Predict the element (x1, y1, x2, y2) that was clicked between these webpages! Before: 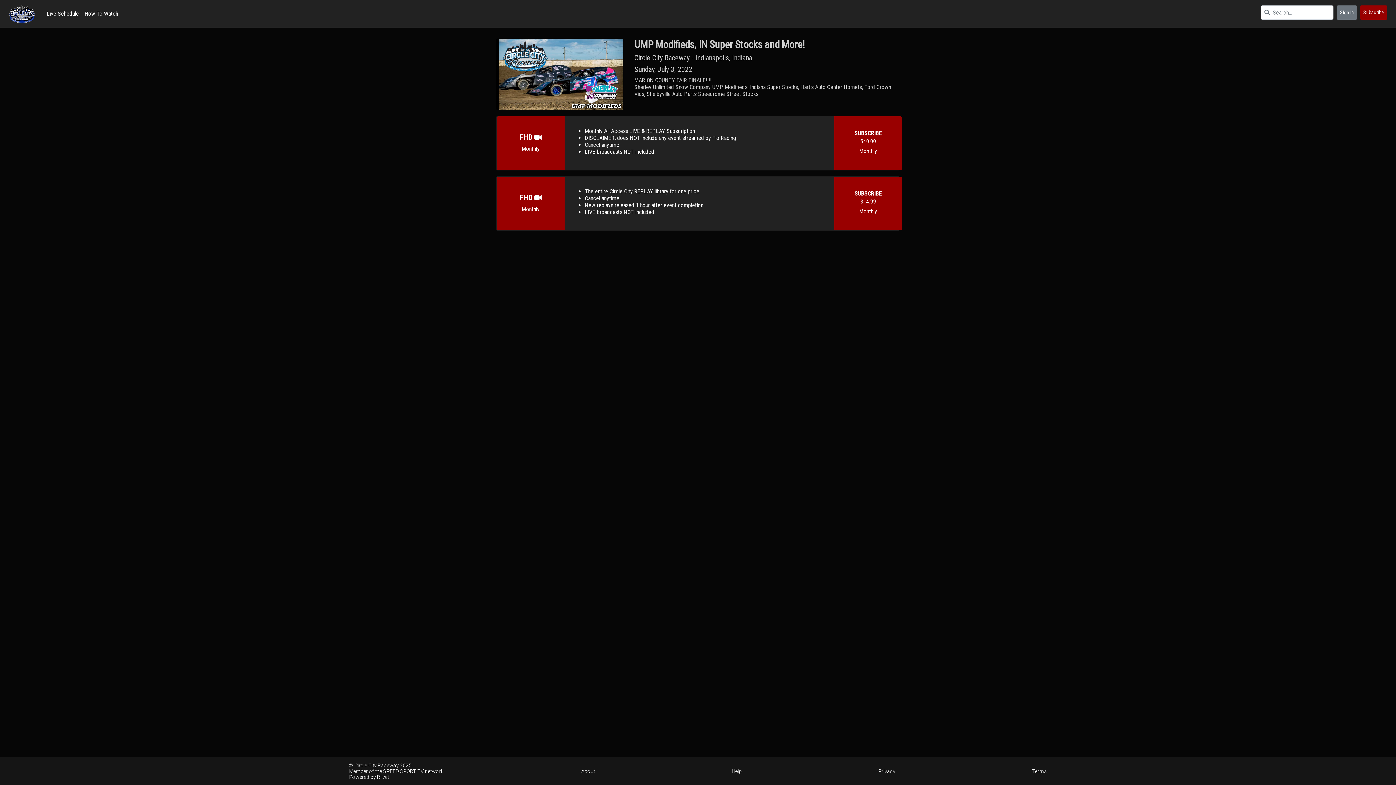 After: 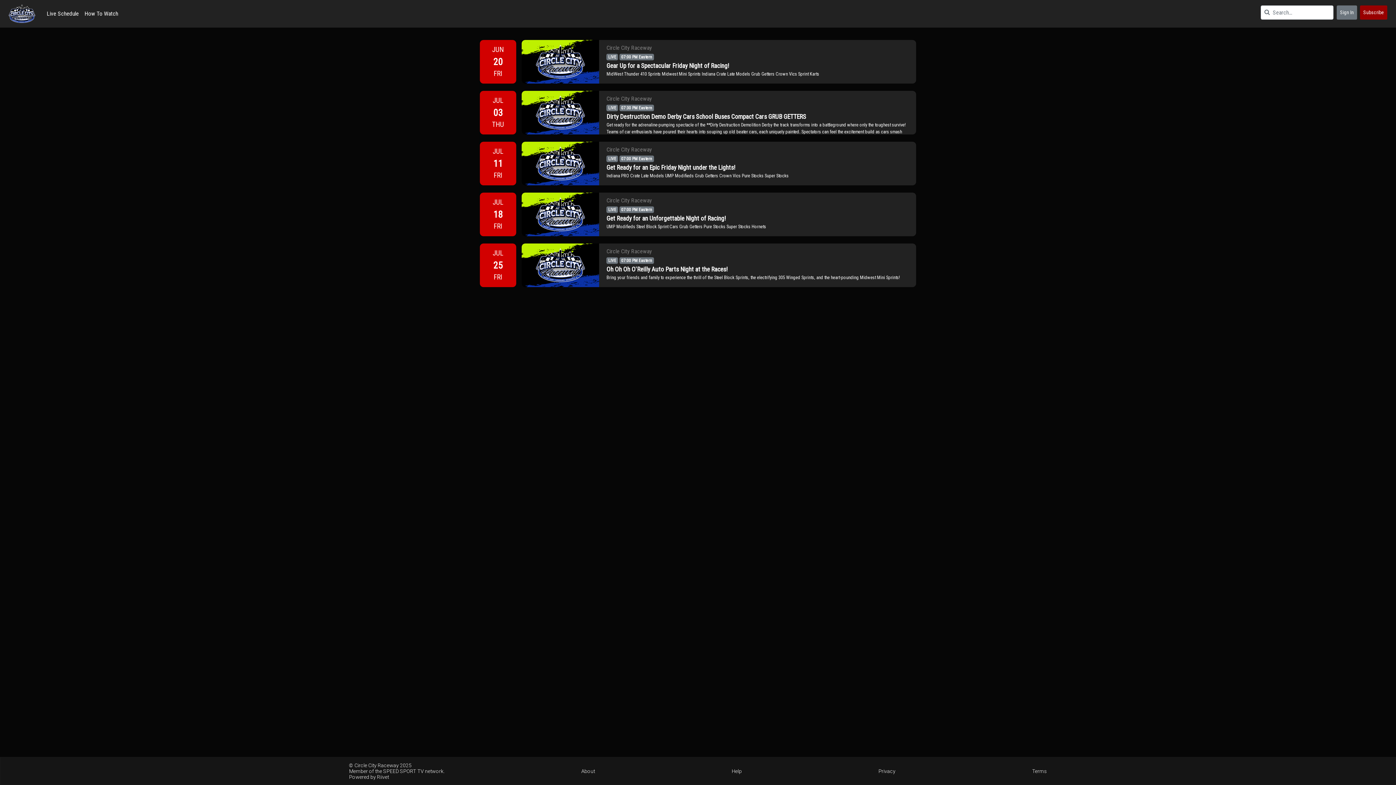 Action: label: Live Schedule bbox: (43, 6, 81, 21)